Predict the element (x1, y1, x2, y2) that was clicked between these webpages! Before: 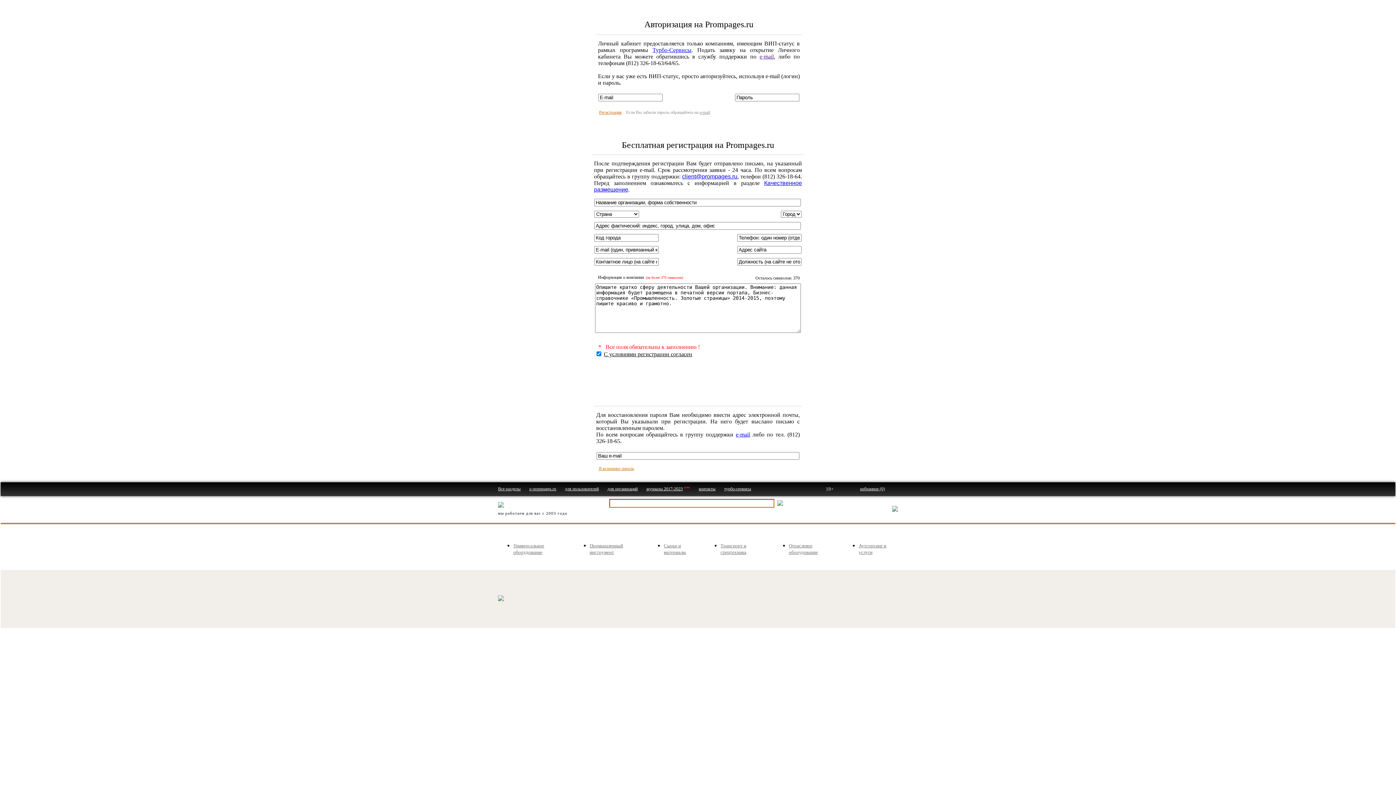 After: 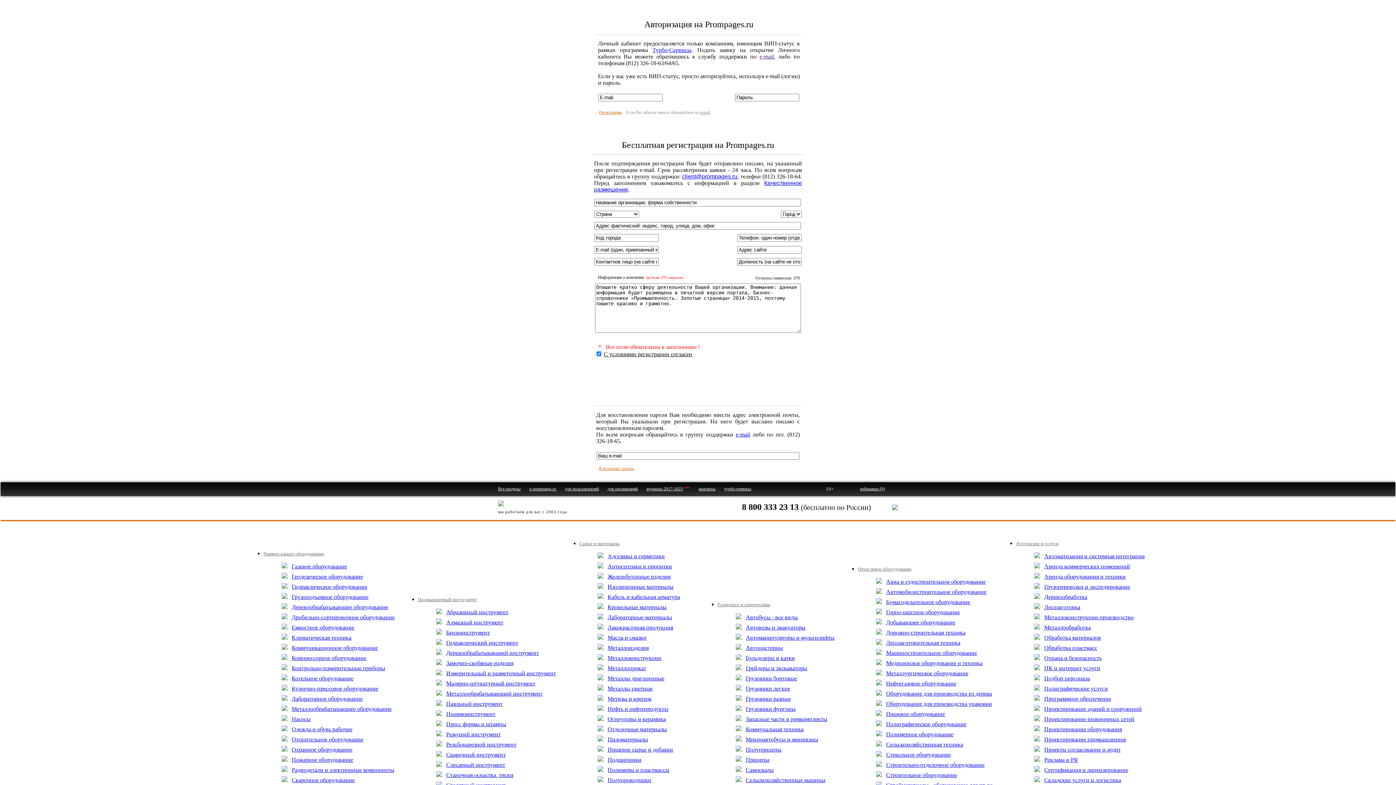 Action: bbox: (498, 502, 504, 509)